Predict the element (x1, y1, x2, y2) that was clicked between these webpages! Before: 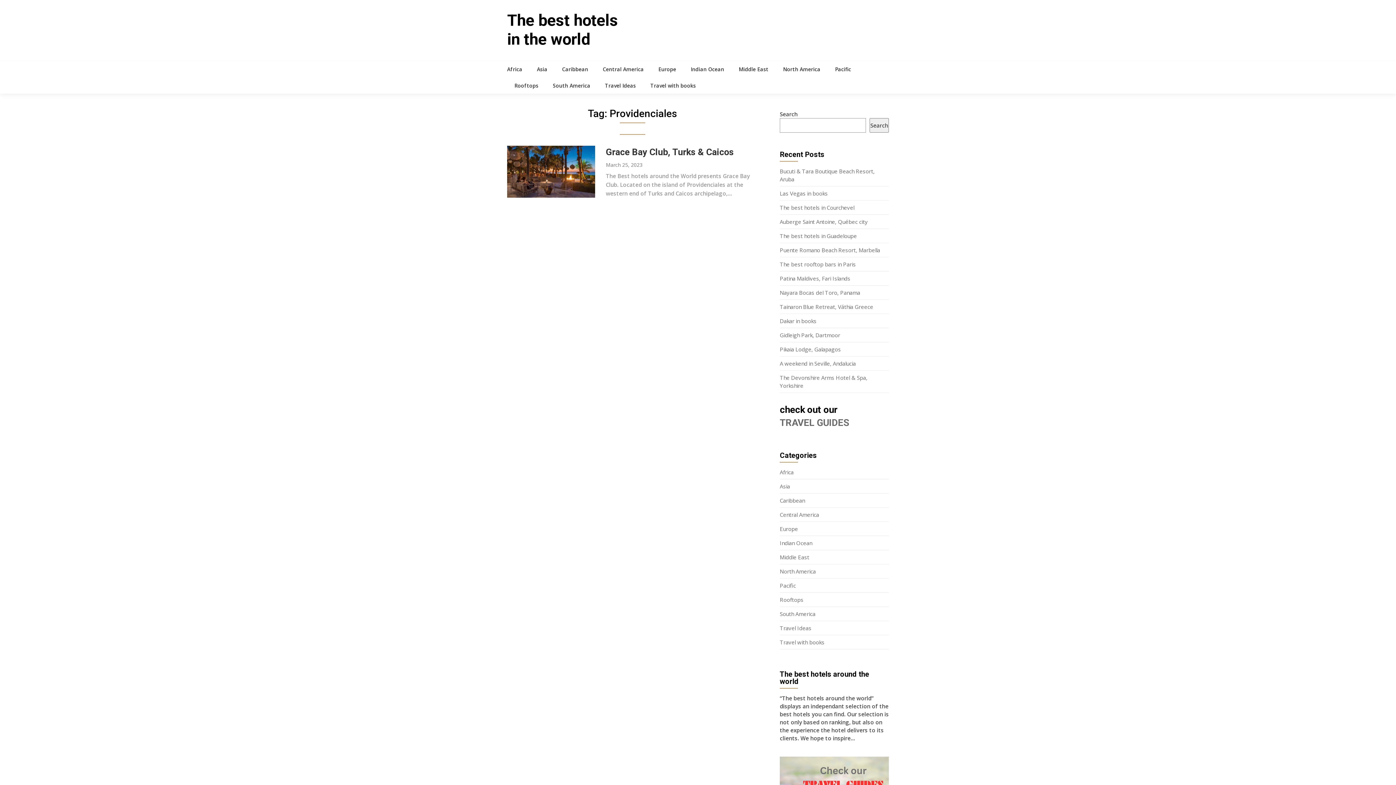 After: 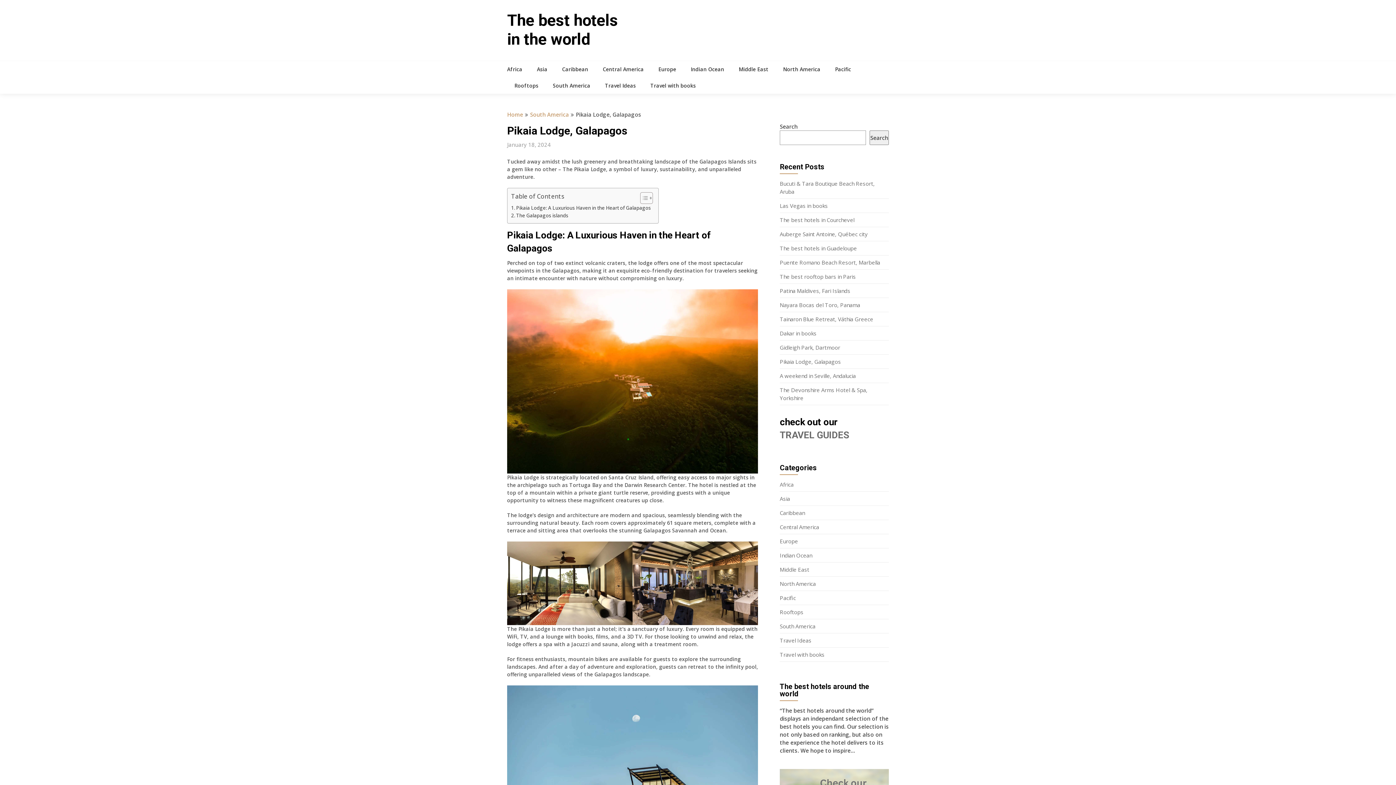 Action: bbox: (780, 345, 841, 353) label: Pikaia Lodge, Galapagos